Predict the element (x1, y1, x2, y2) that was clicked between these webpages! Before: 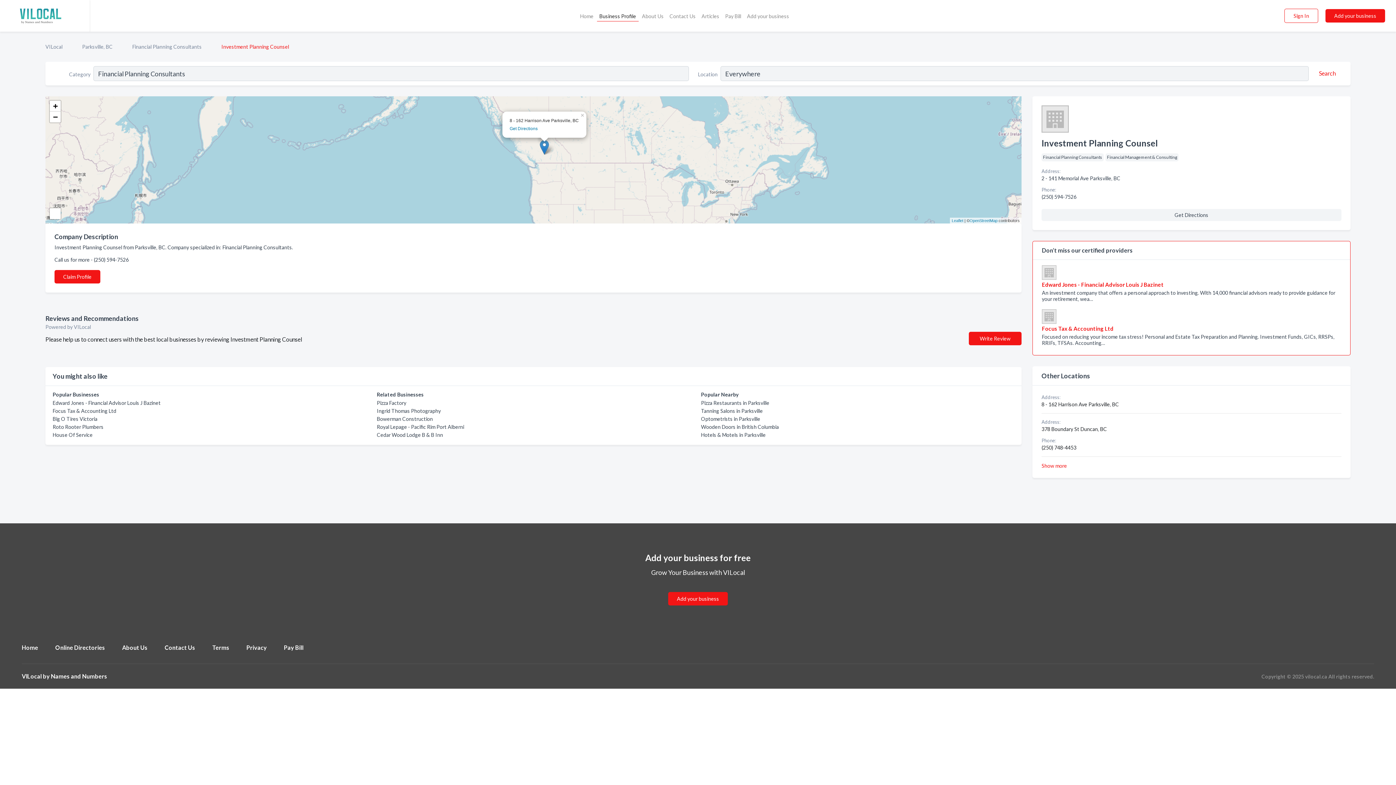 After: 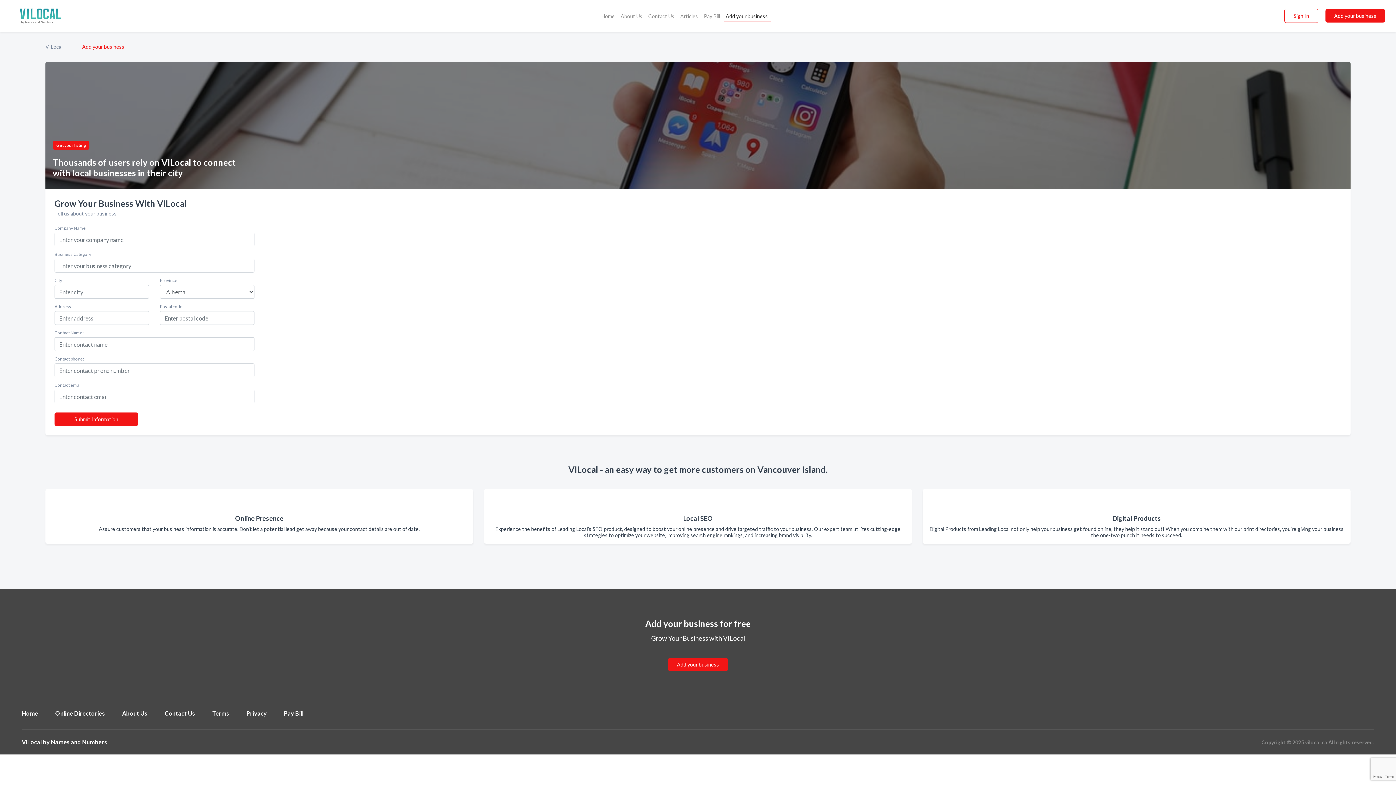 Action: bbox: (1325, 9, 1385, 22) label: Add your business